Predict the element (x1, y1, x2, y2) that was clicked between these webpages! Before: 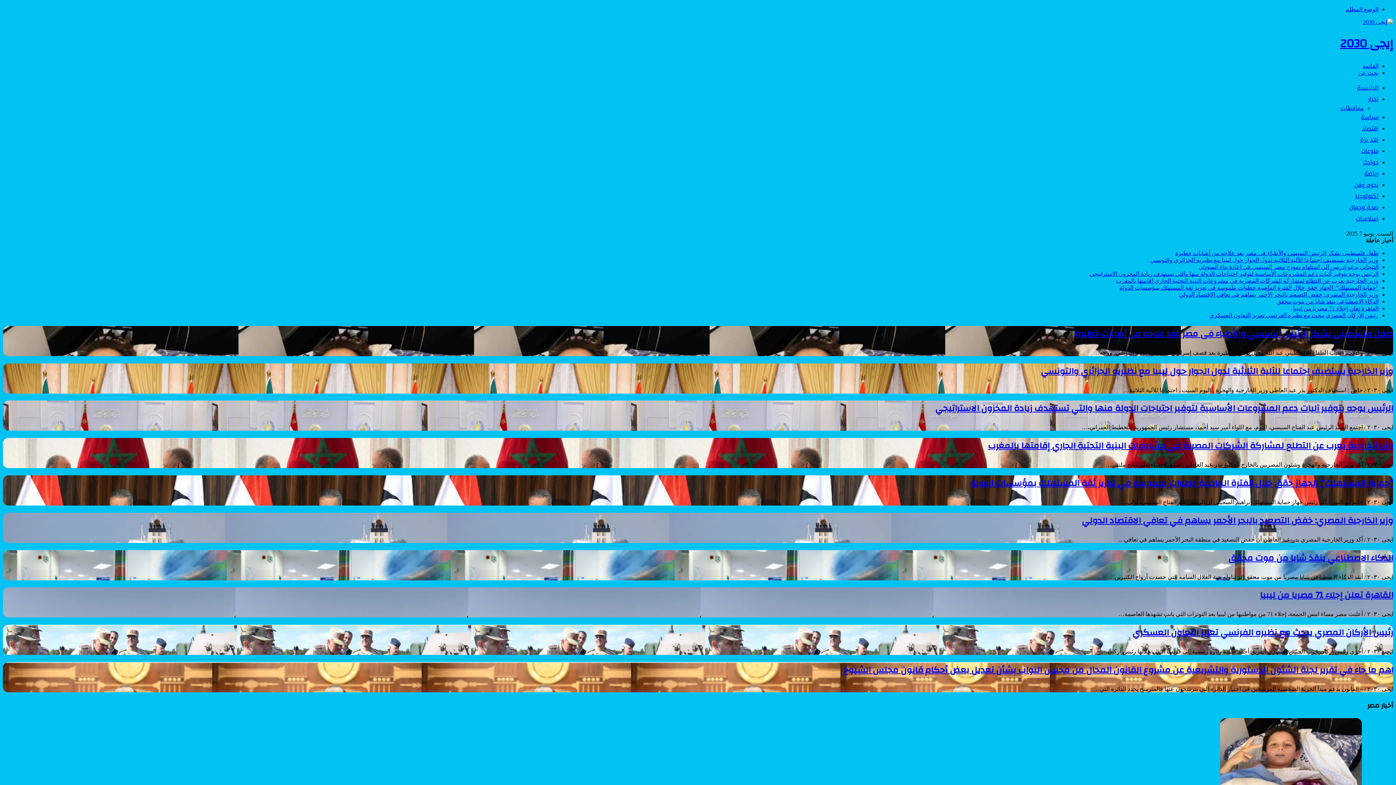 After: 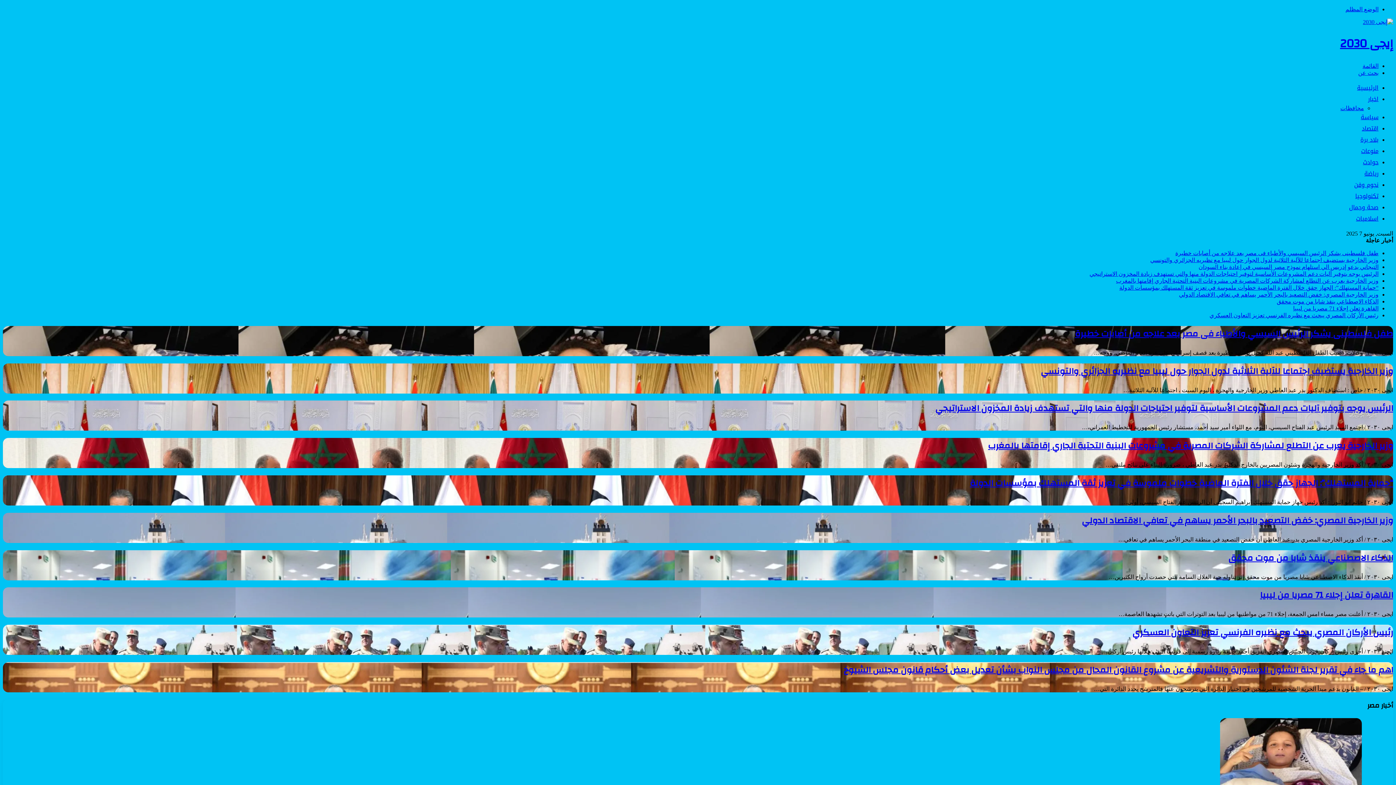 Action: label: الوضع المظلم bbox: (1345, 6, 1378, 12)